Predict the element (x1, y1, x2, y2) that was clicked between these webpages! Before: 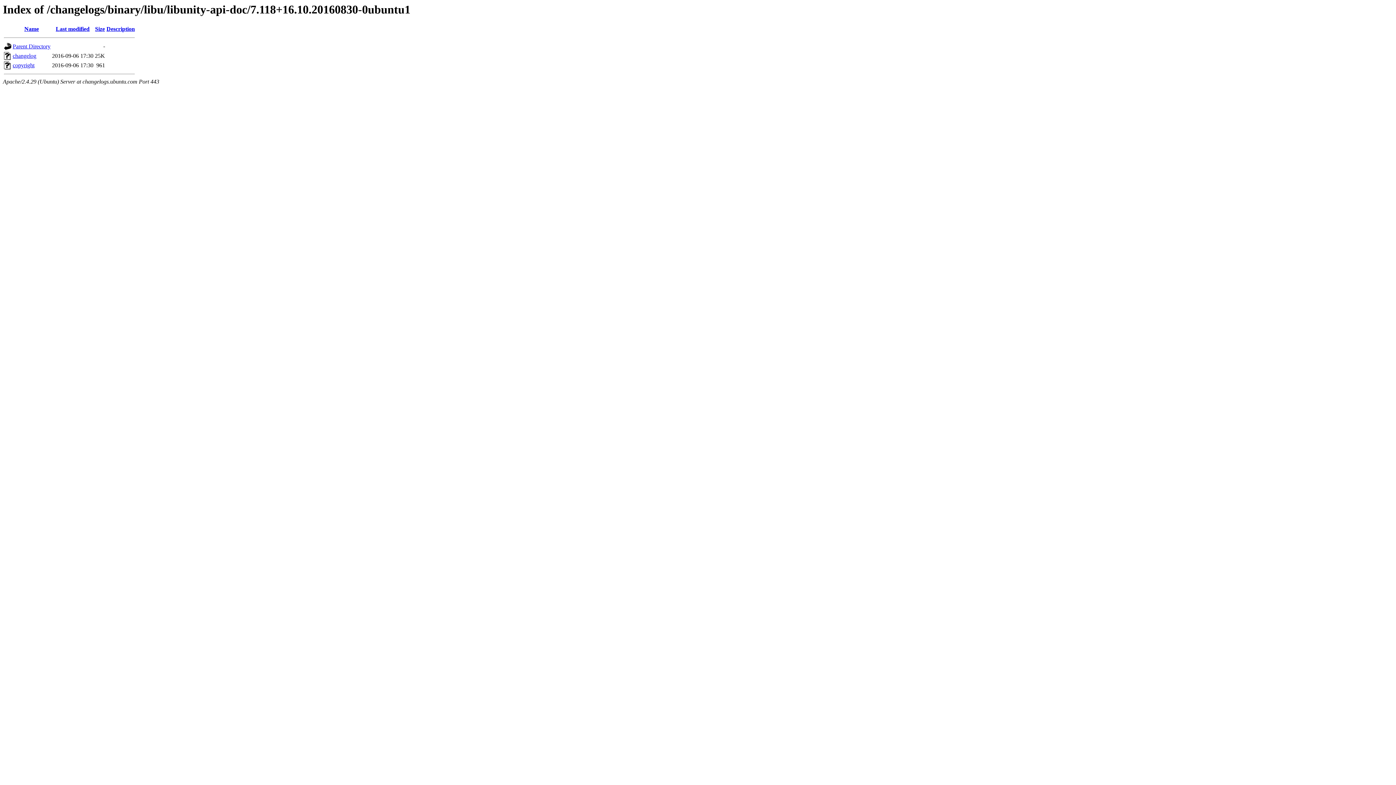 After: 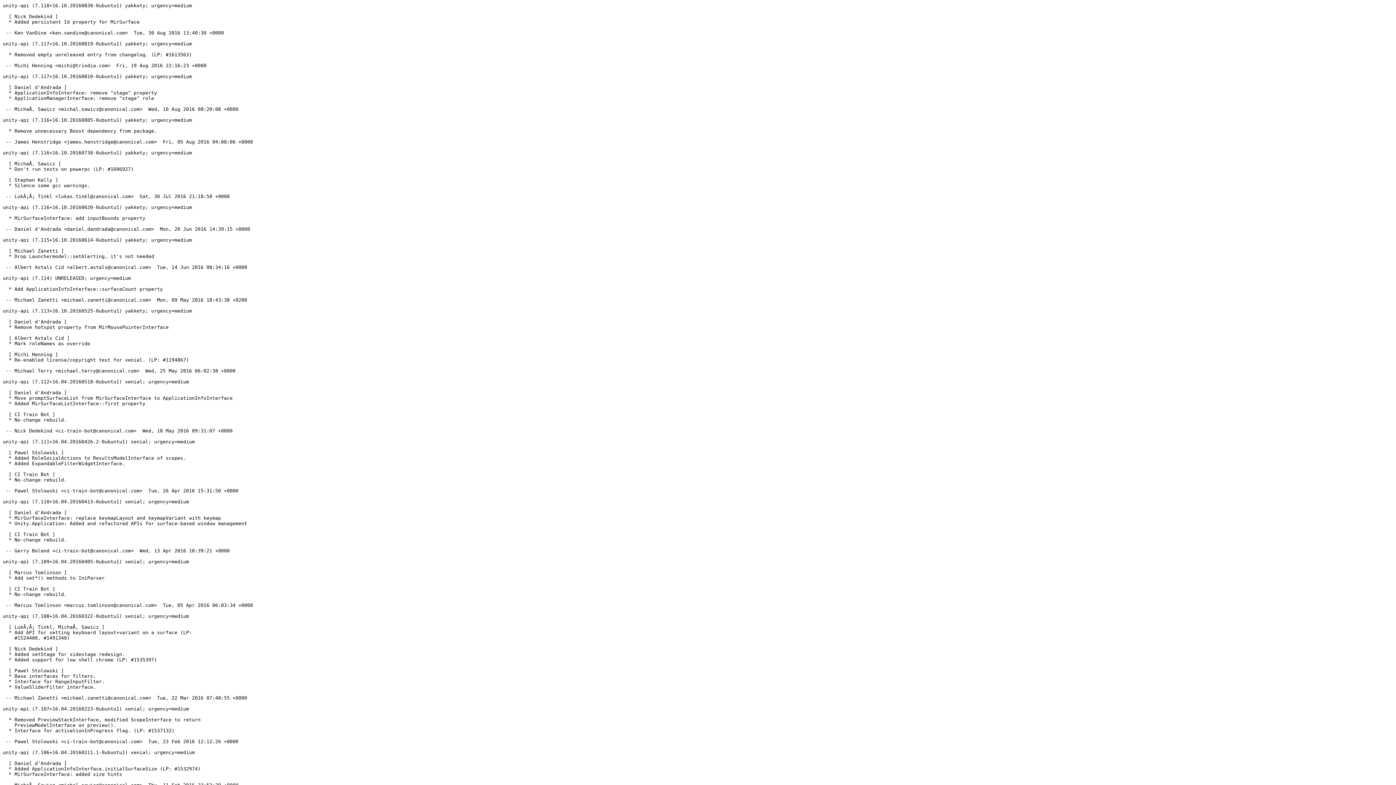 Action: label: changelog bbox: (12, 52, 36, 59)